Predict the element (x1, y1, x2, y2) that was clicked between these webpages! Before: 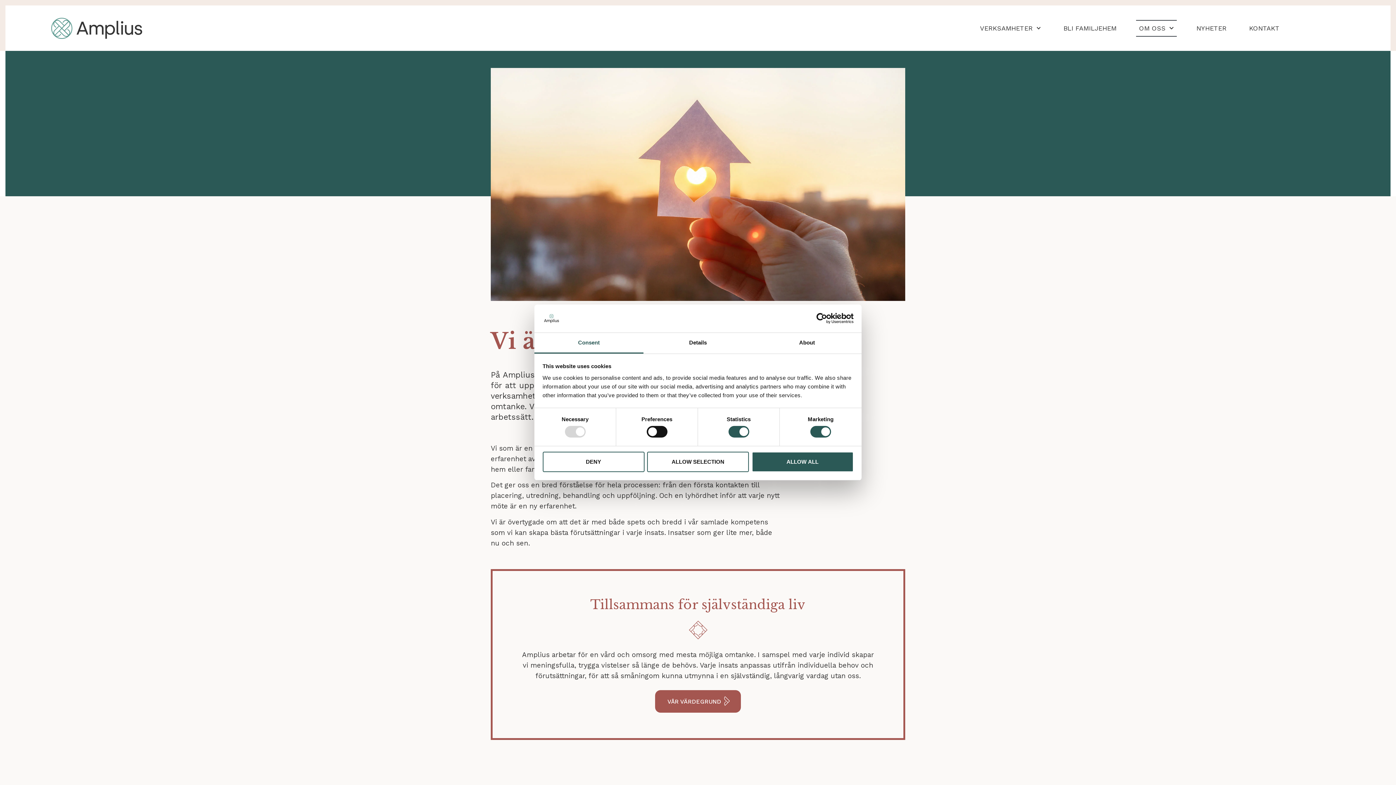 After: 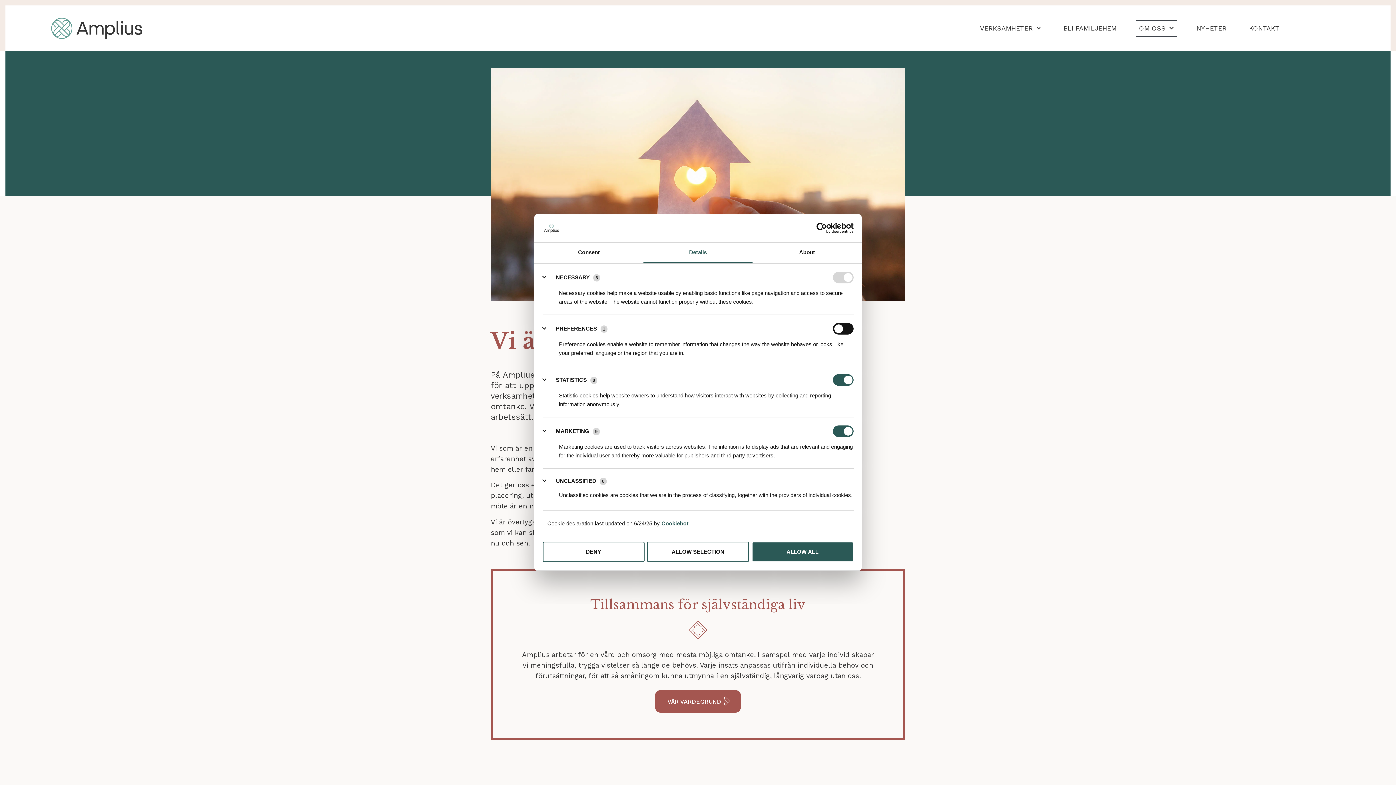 Action: bbox: (643, 333, 752, 353) label: Details